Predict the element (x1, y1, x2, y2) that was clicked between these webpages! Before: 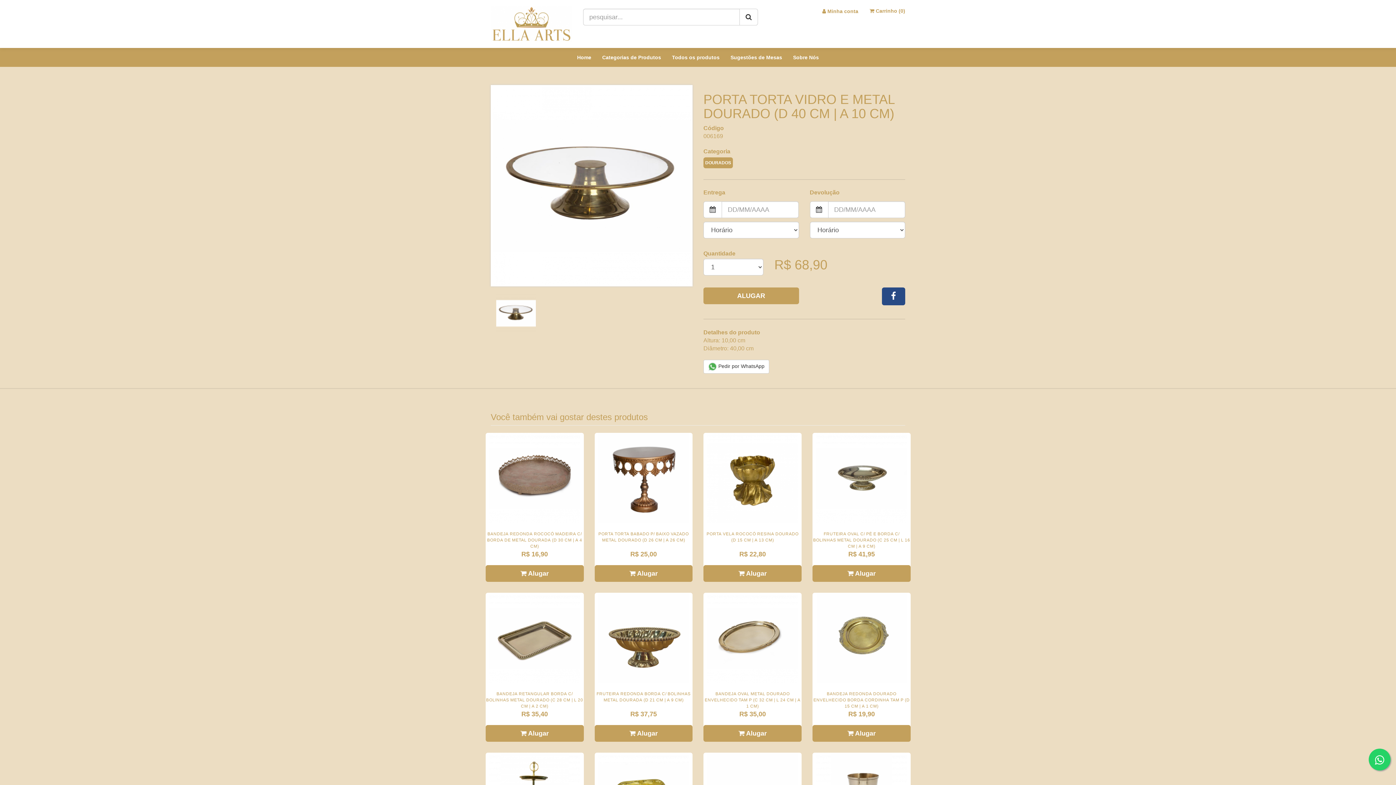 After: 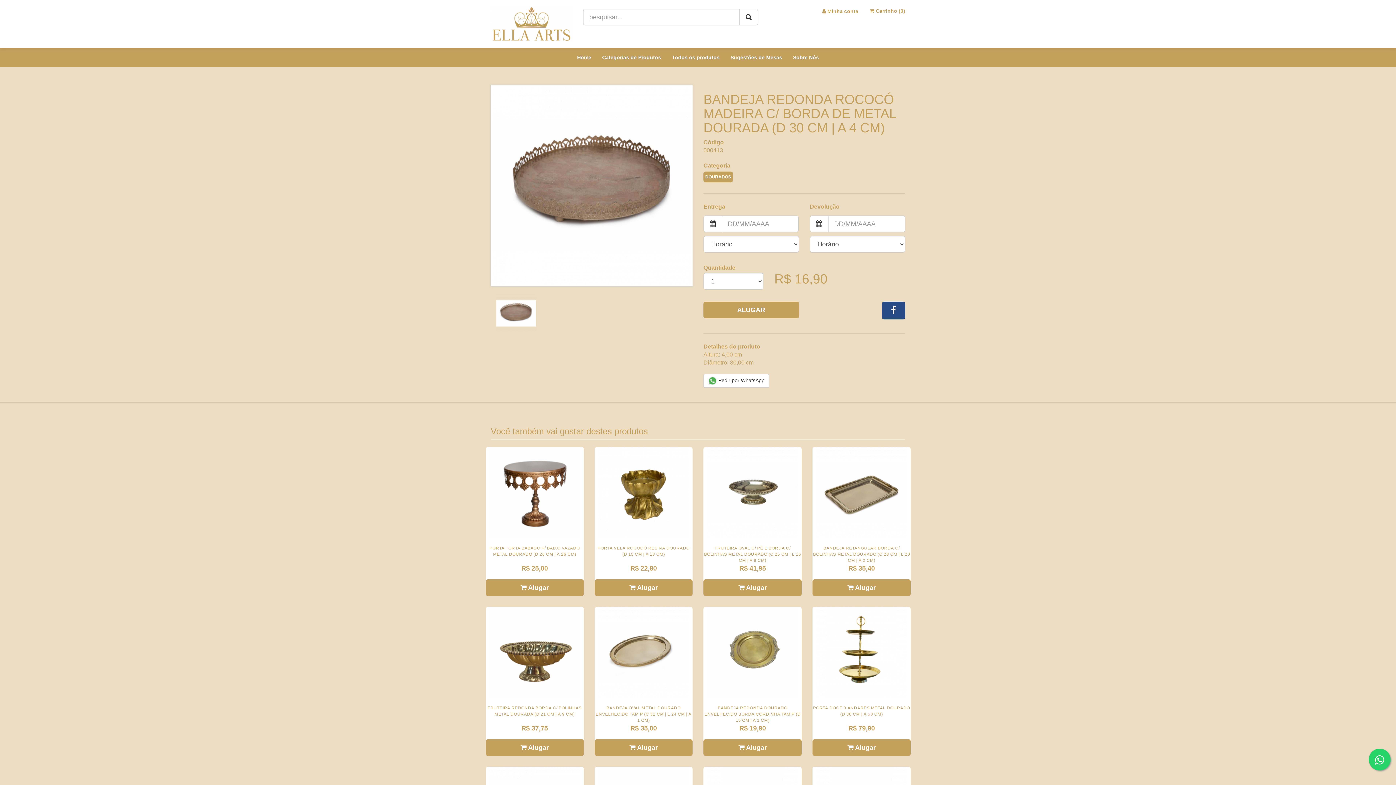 Action: bbox: (485, 531, 583, 549) label: BANDEJA REDONDA ROCOCÓ MADEIRA C/ BORDA DE METAL DOURADA (D 30 CM | A 4 CM)